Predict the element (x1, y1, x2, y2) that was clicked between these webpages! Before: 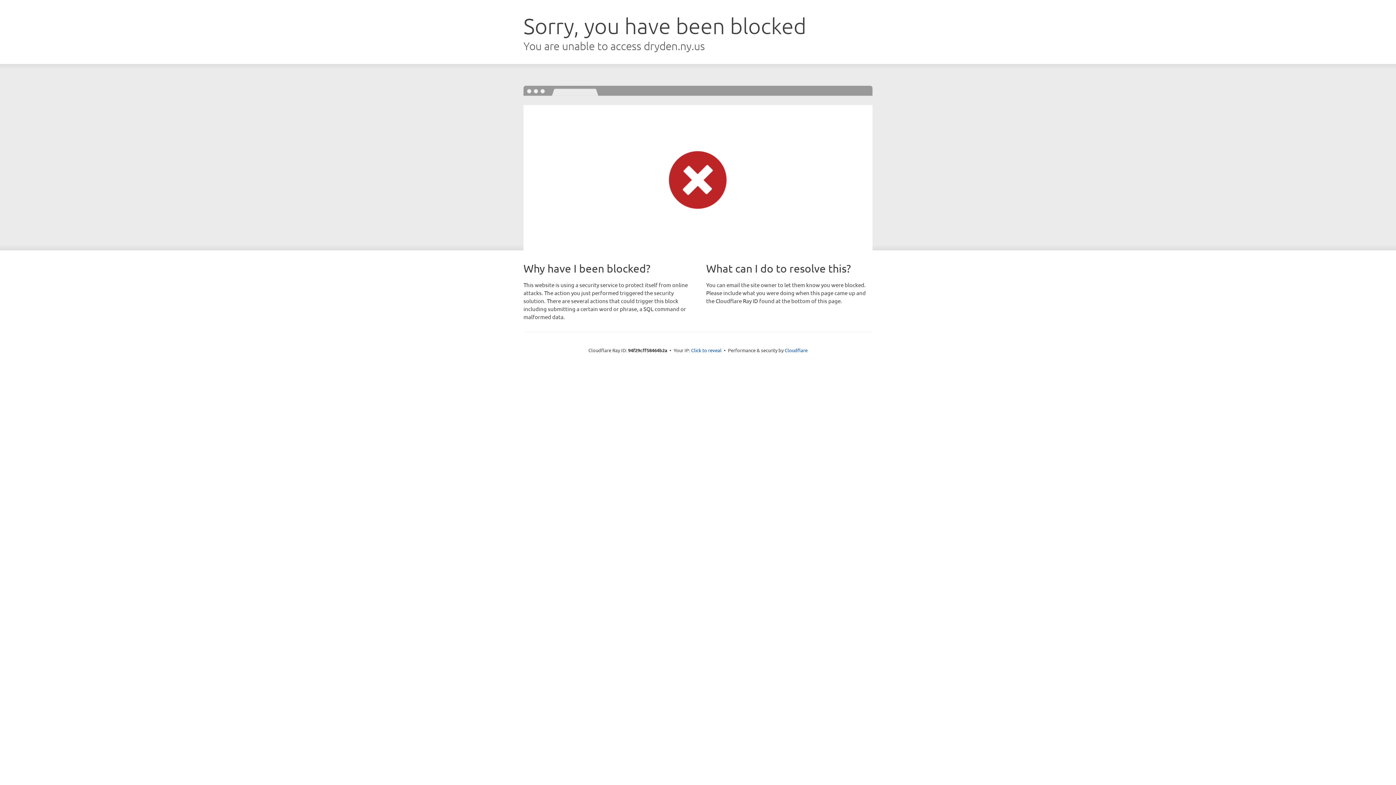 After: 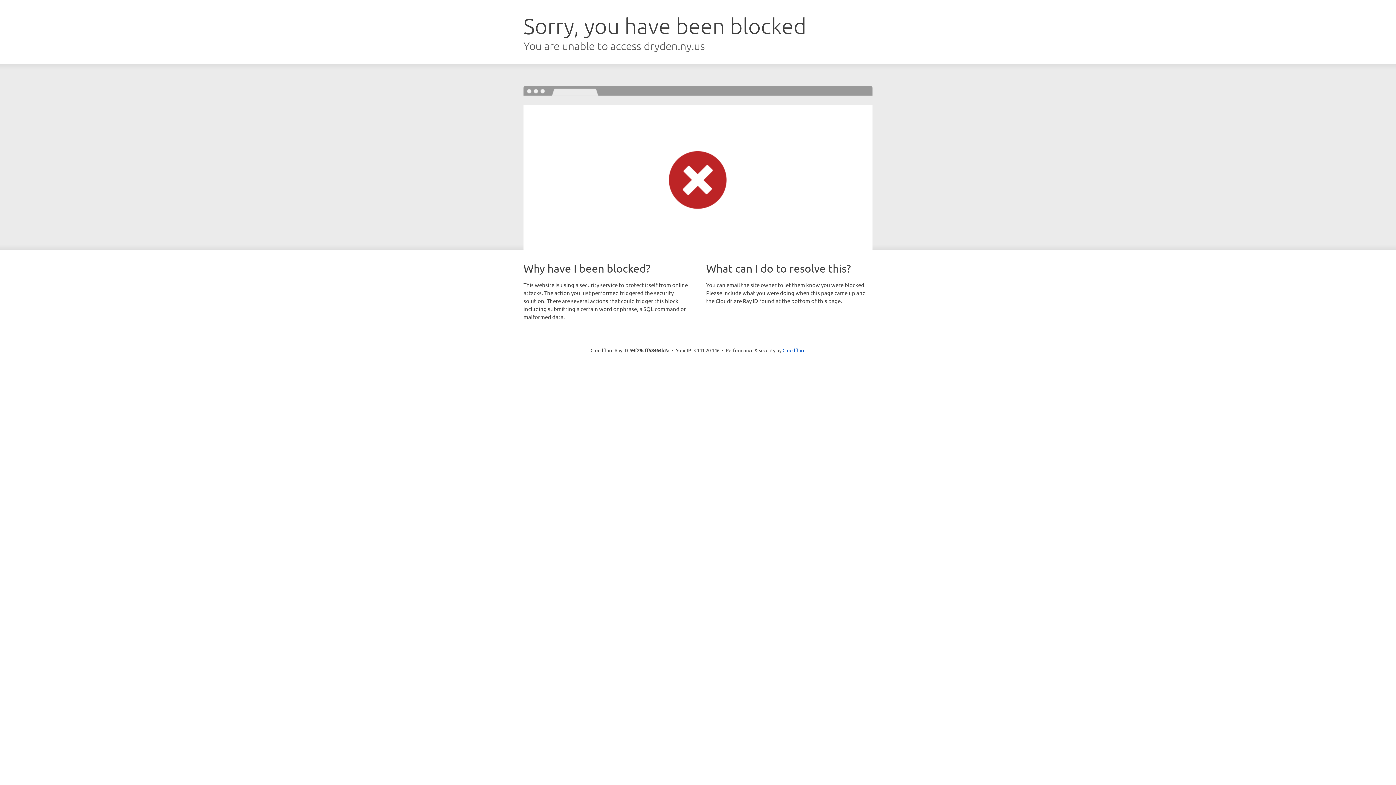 Action: label: Click to reveal bbox: (691, 346, 721, 353)